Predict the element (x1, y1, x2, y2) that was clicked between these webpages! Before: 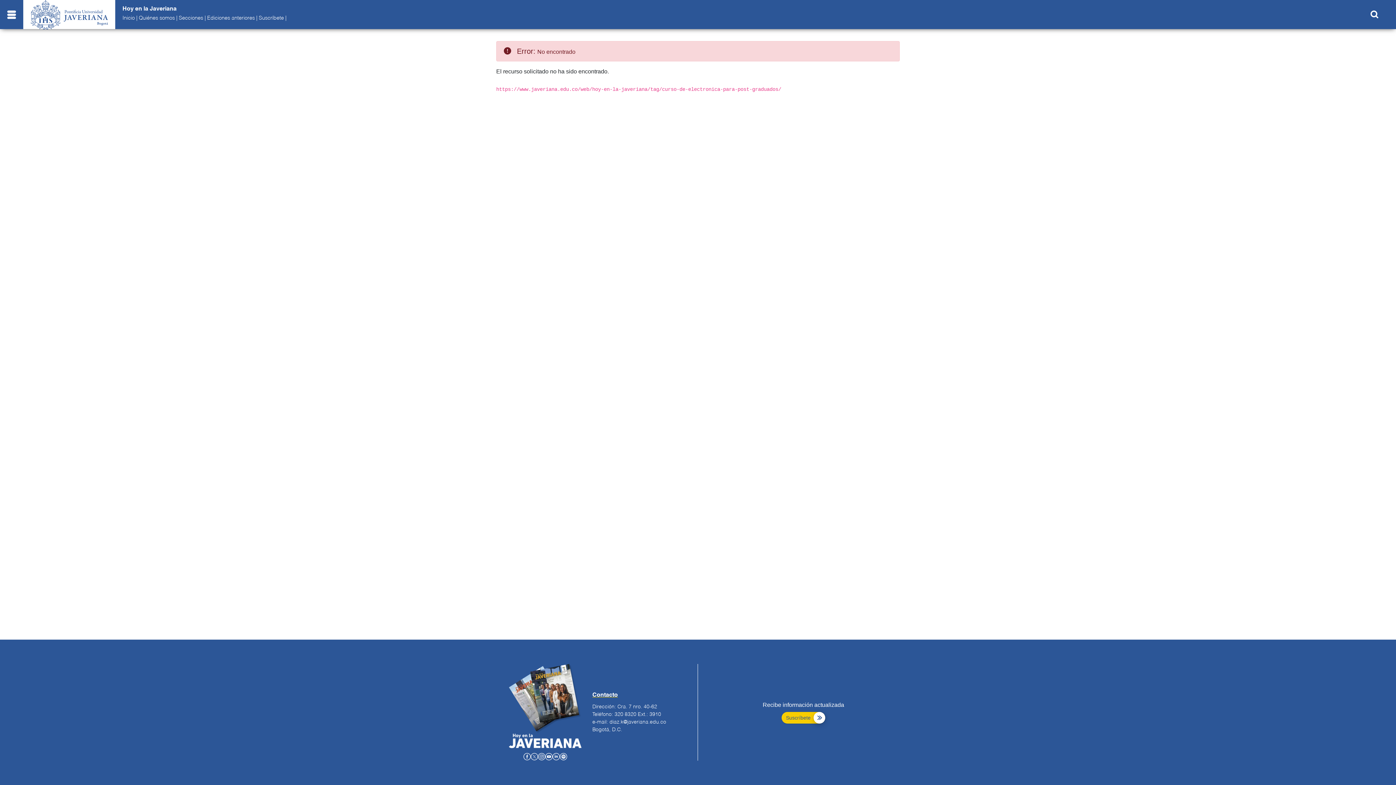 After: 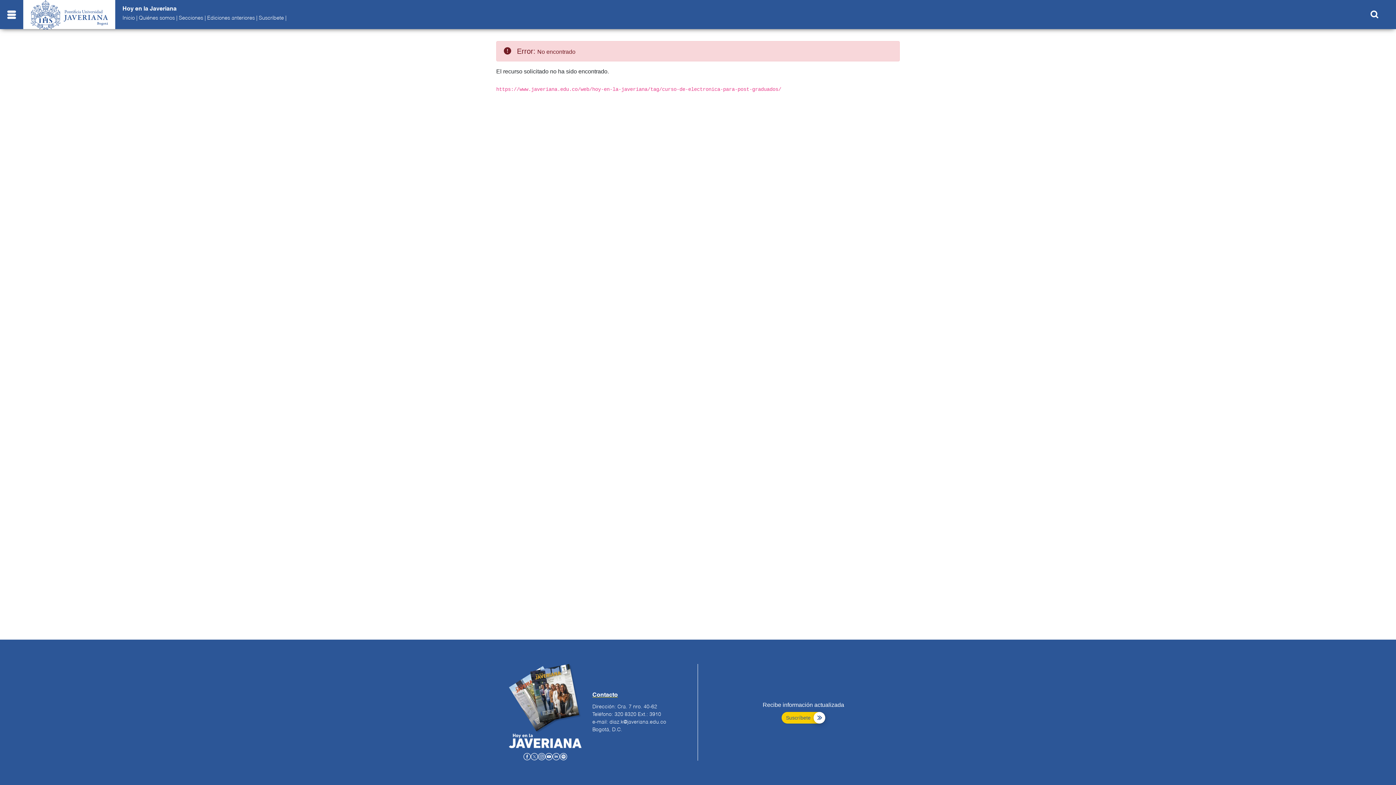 Action: bbox: (523, 753, 530, 759)